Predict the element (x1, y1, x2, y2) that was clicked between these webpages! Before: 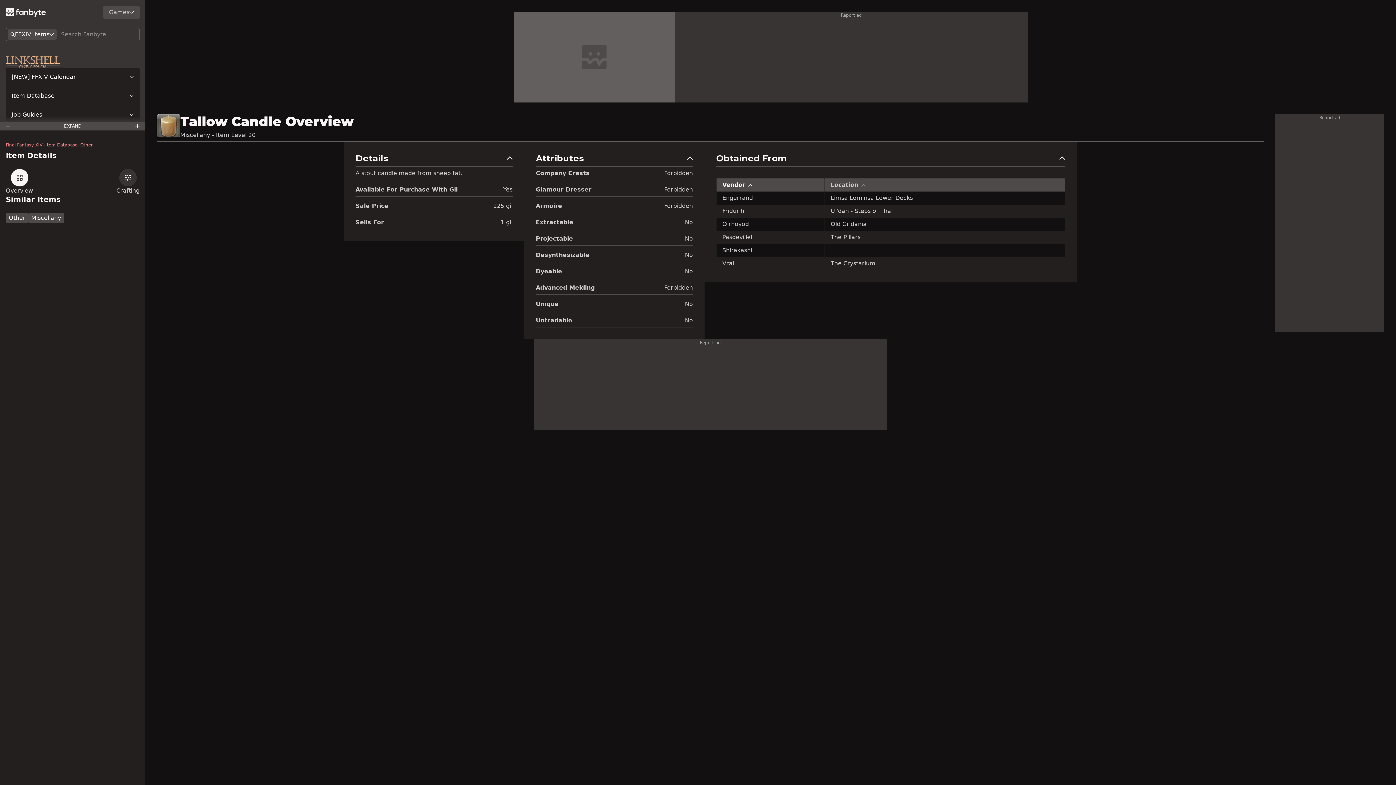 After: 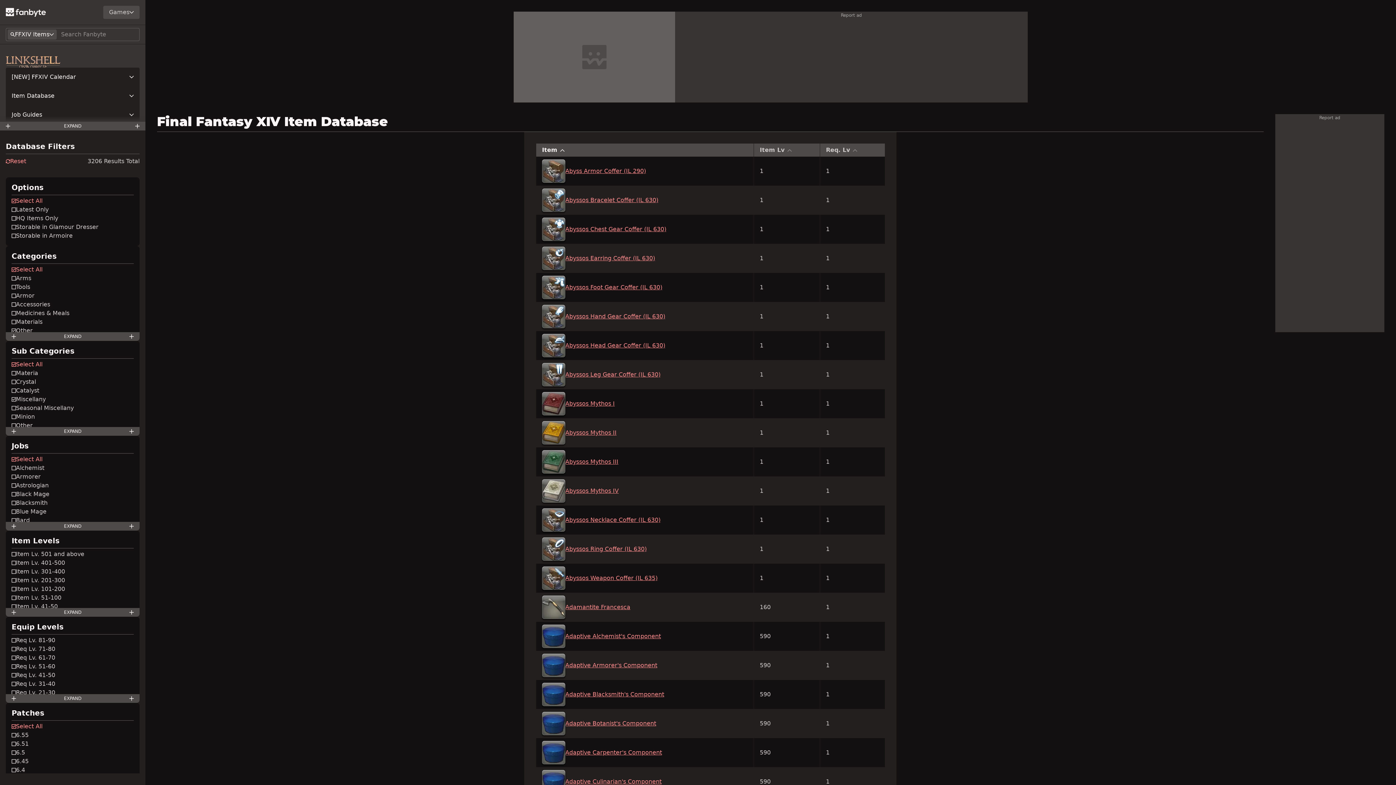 Action: label: Miscellany bbox: (28, 213, 64, 223)